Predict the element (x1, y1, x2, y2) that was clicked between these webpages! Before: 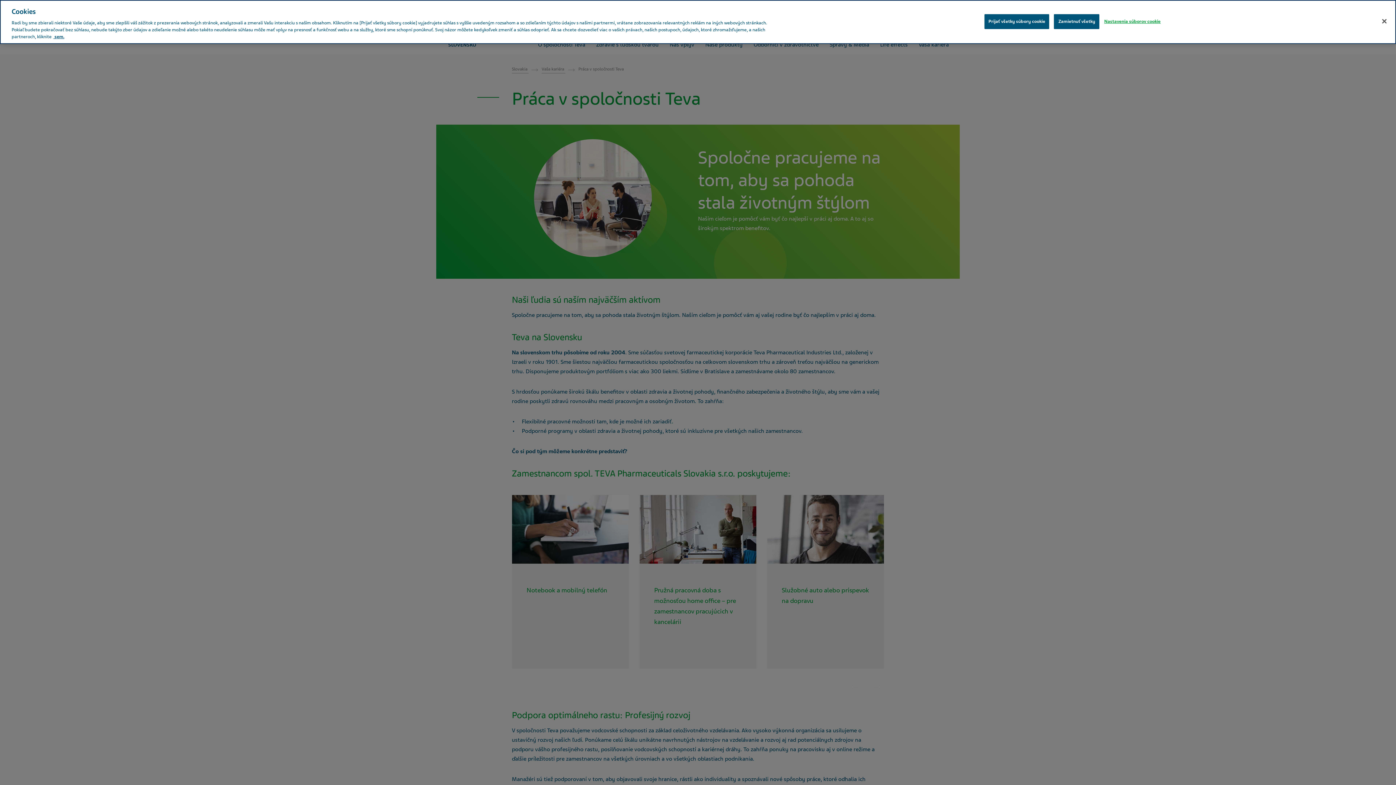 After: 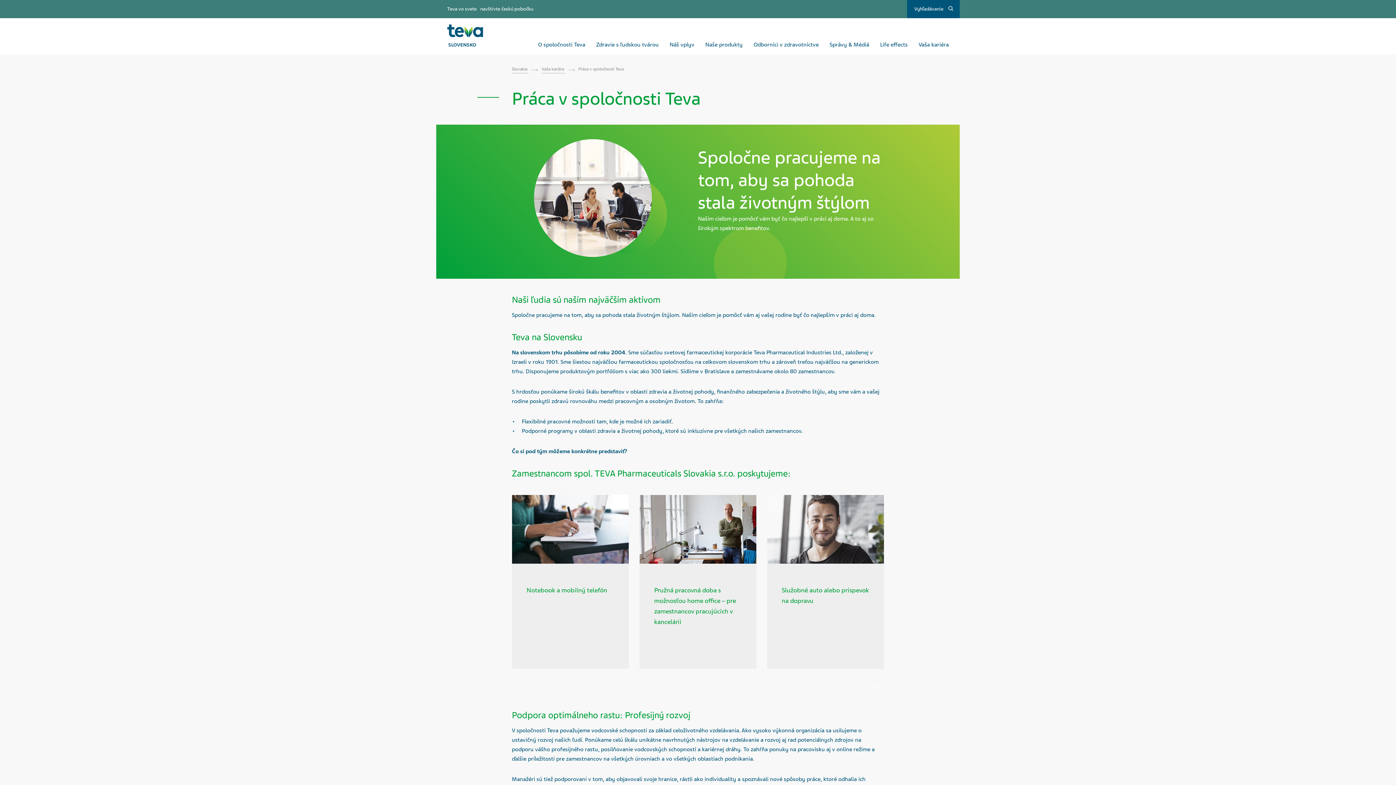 Action: label: Zatvoriť bbox: (1376, 13, 1392, 29)